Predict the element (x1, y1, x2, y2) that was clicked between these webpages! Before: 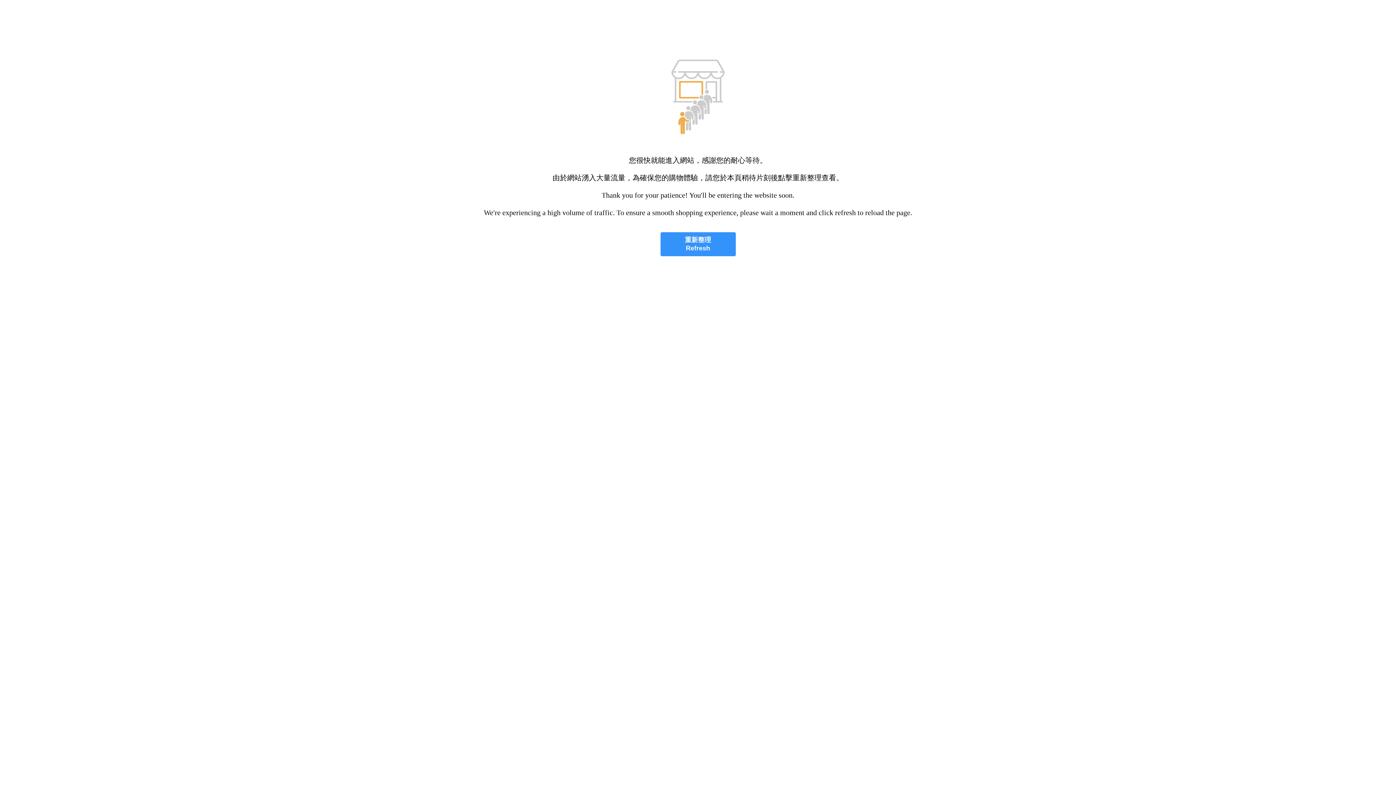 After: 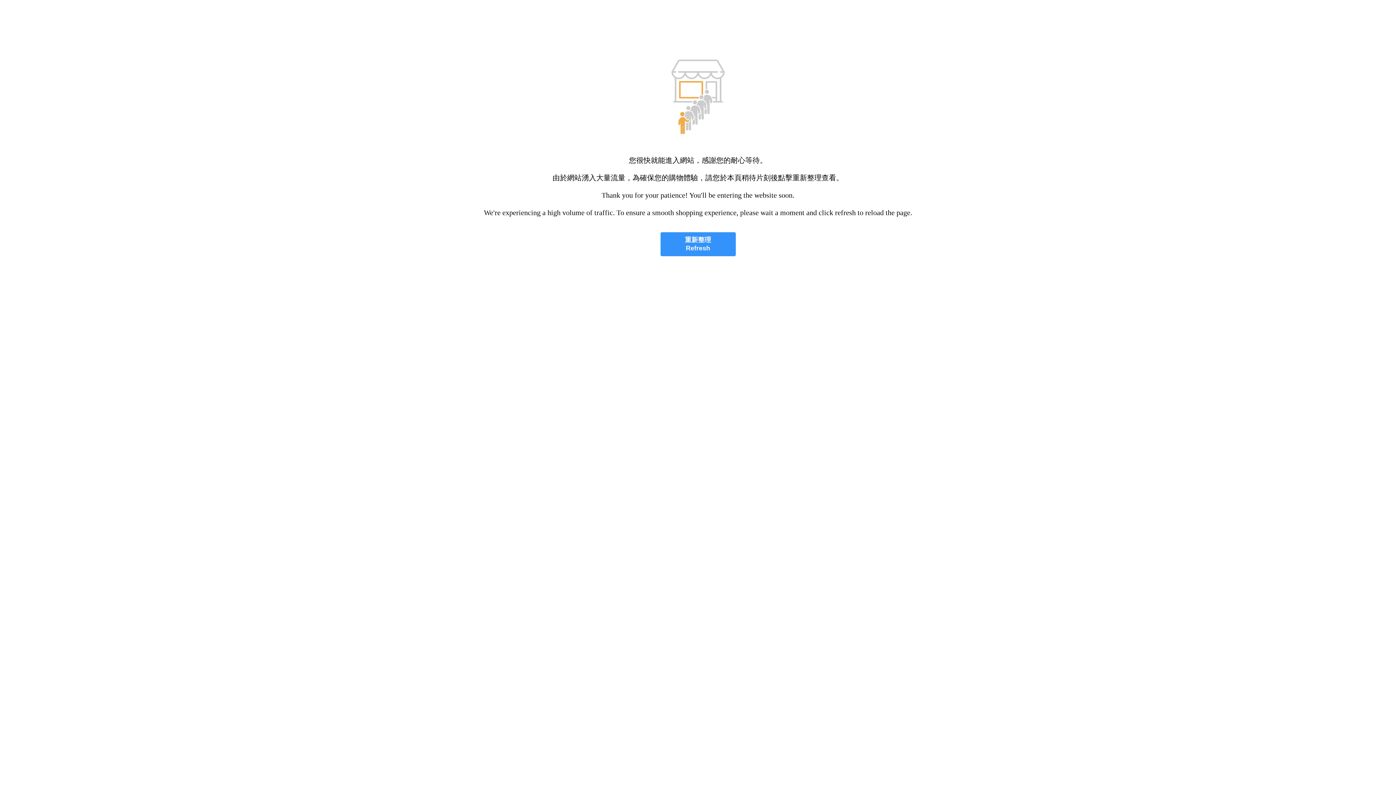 Action: bbox: (660, 232, 735, 256) label: 重新整理
Refresh